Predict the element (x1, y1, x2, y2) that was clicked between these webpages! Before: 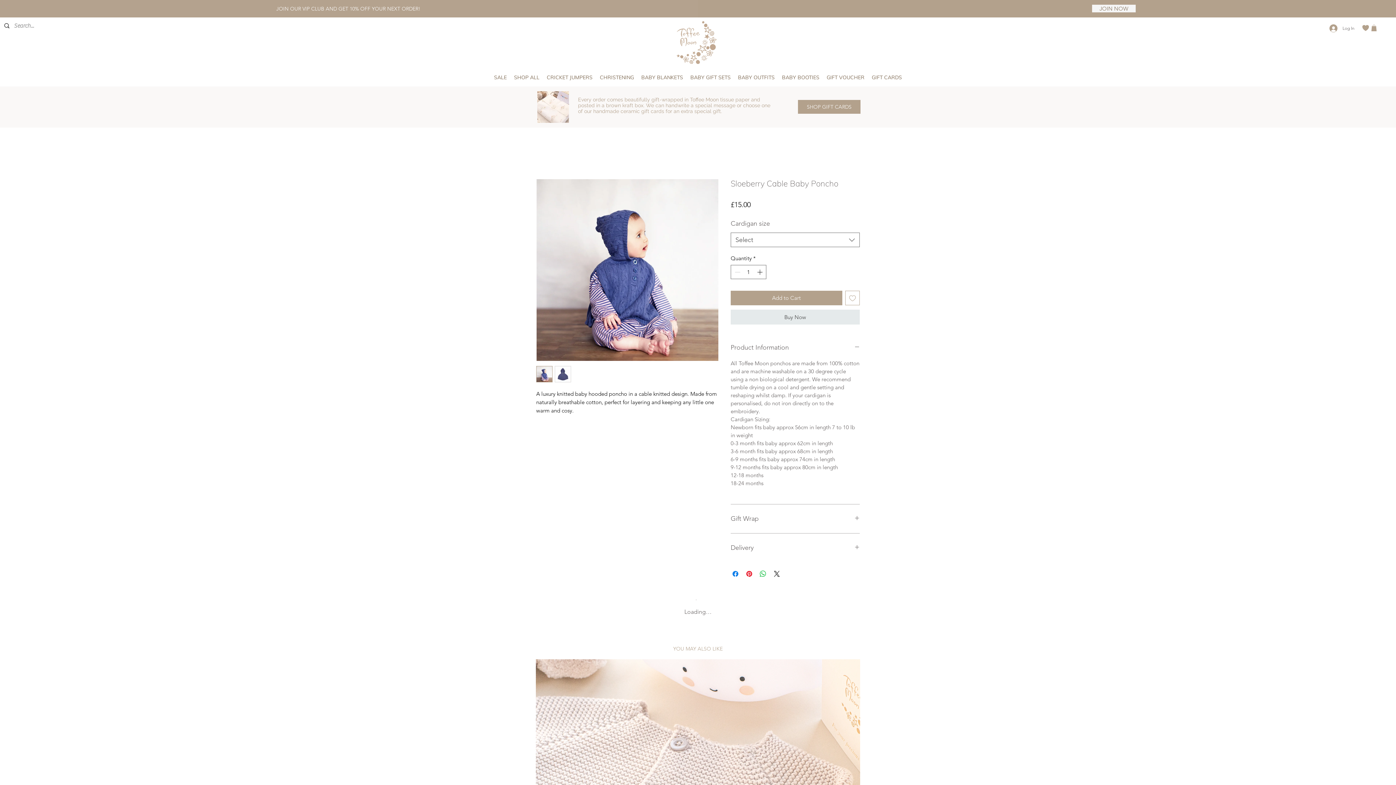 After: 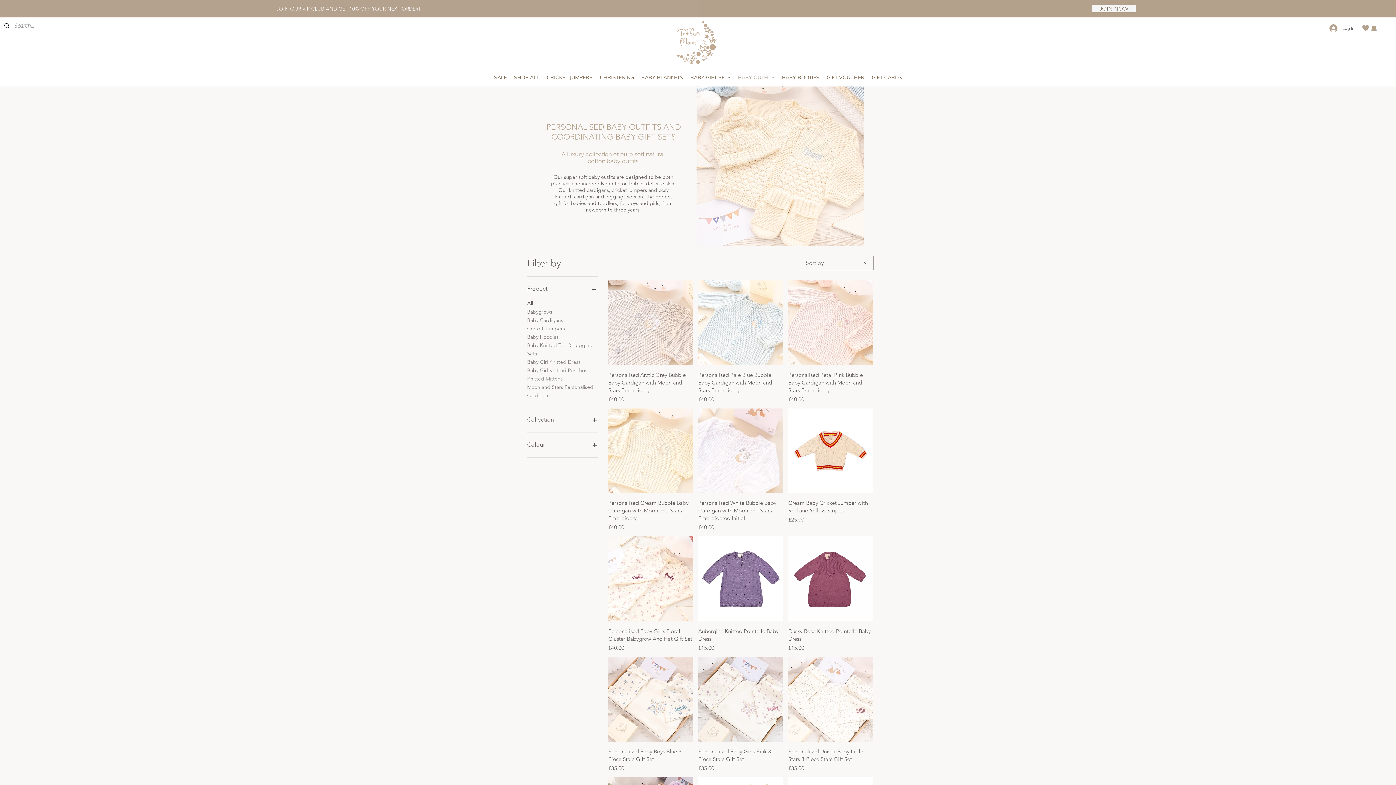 Action: bbox: (734, 72, 778, 82) label: BABY OUTFITS